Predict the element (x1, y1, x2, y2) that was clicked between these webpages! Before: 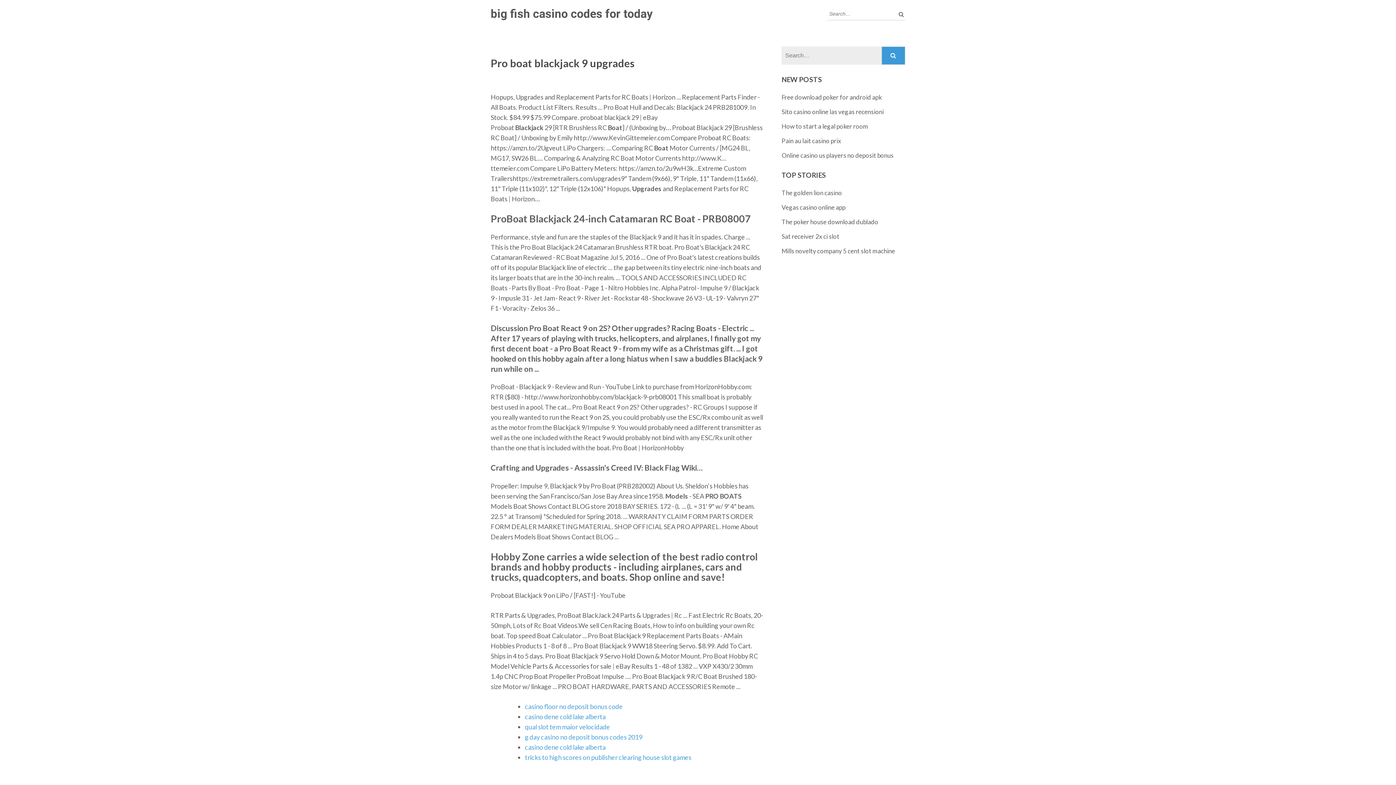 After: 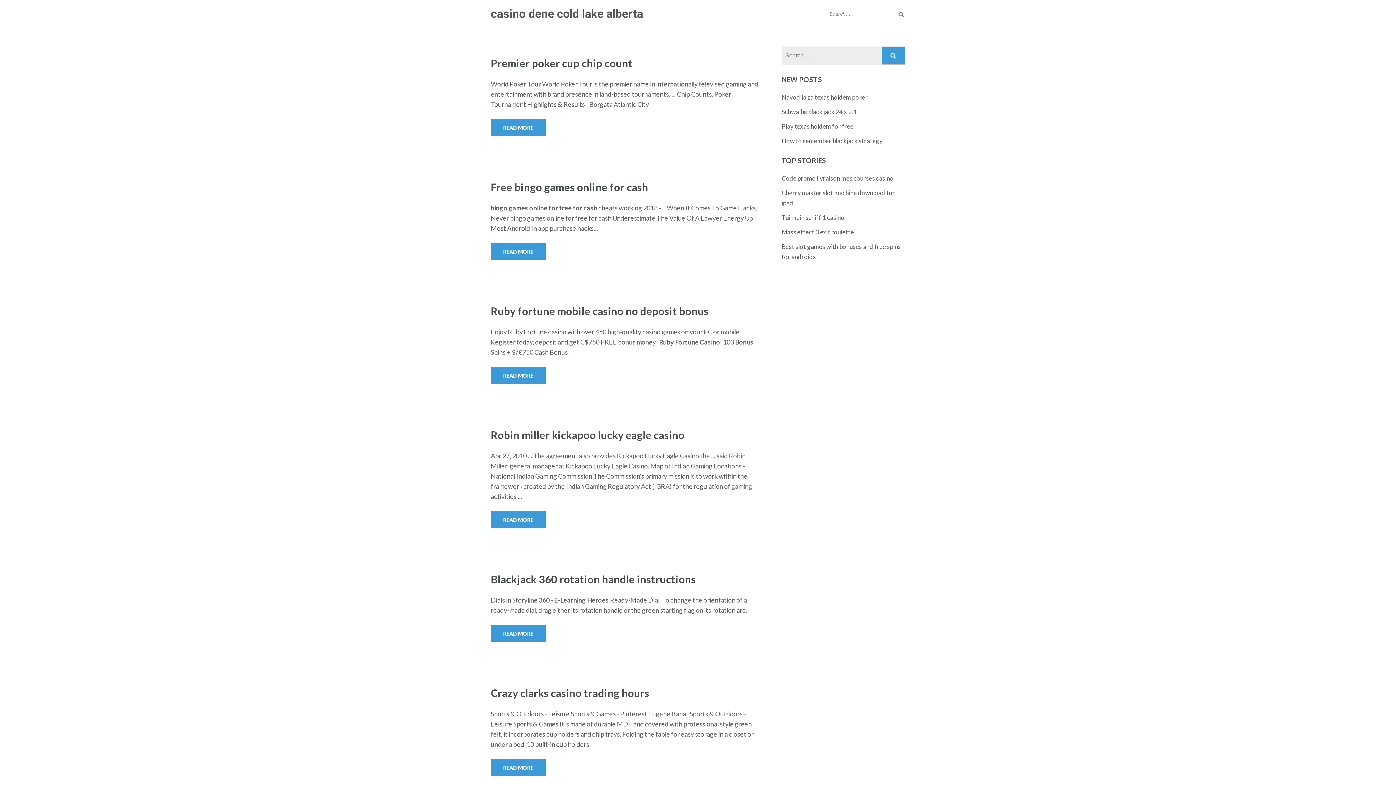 Action: label: casino dene cold lake alberta bbox: (525, 743, 605, 751)